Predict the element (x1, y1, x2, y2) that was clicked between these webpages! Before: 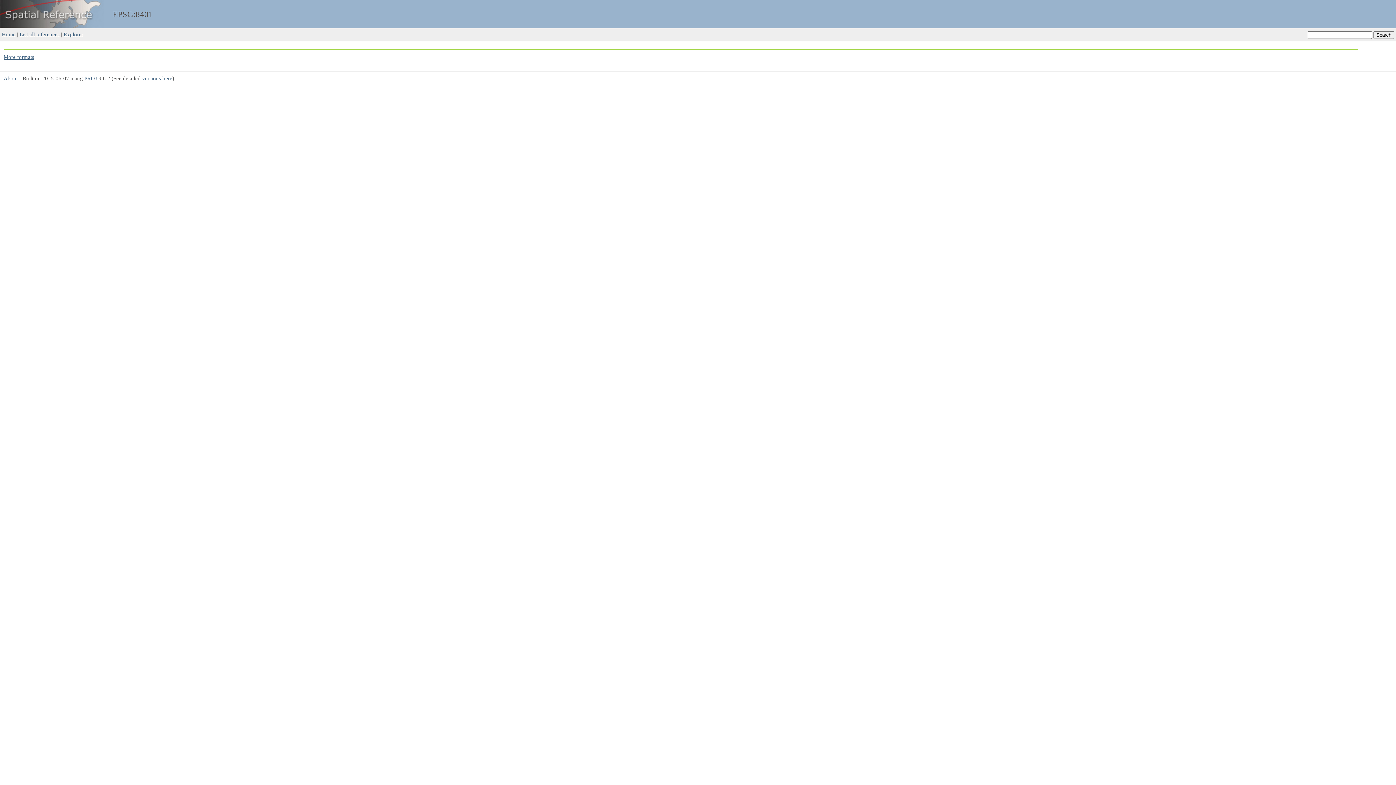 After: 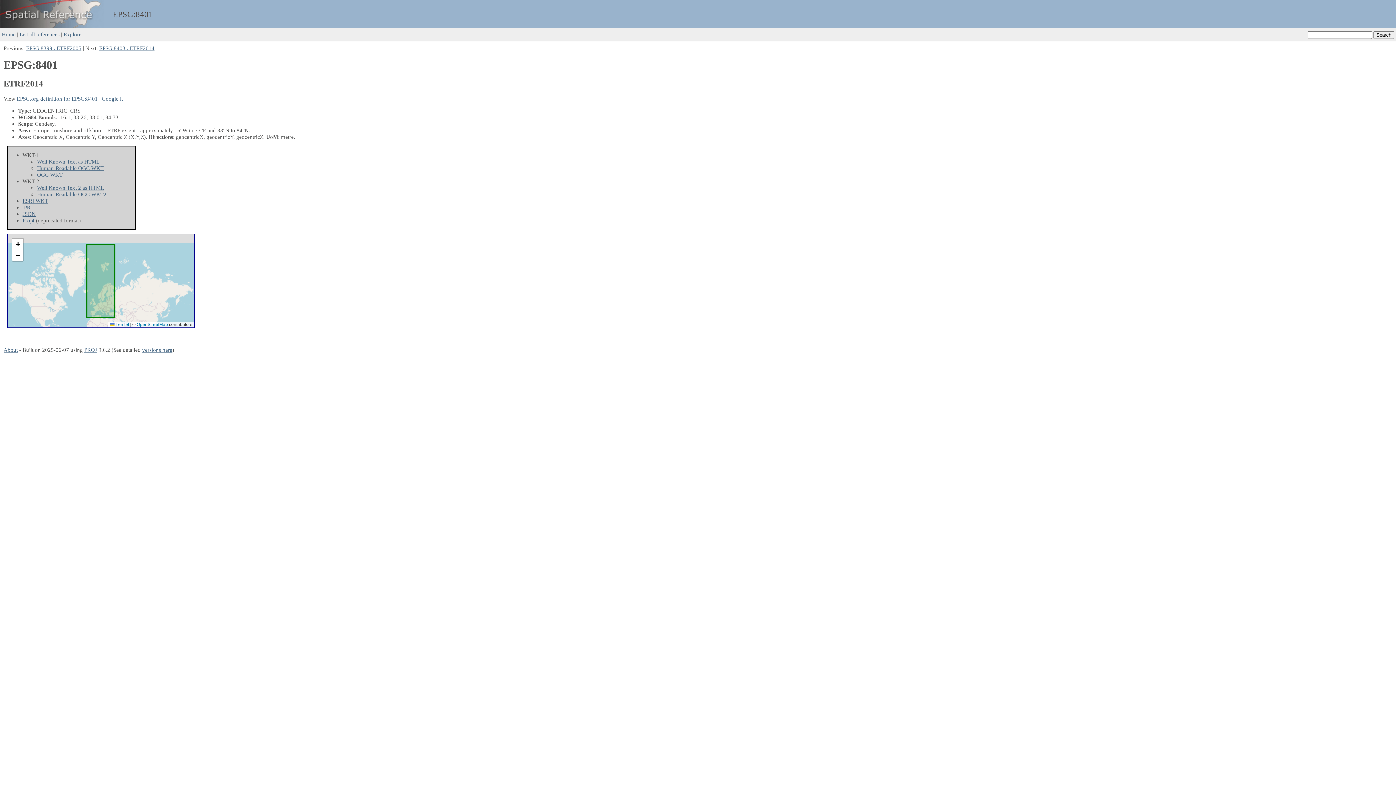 Action: bbox: (3, 53, 34, 60) label: More formats